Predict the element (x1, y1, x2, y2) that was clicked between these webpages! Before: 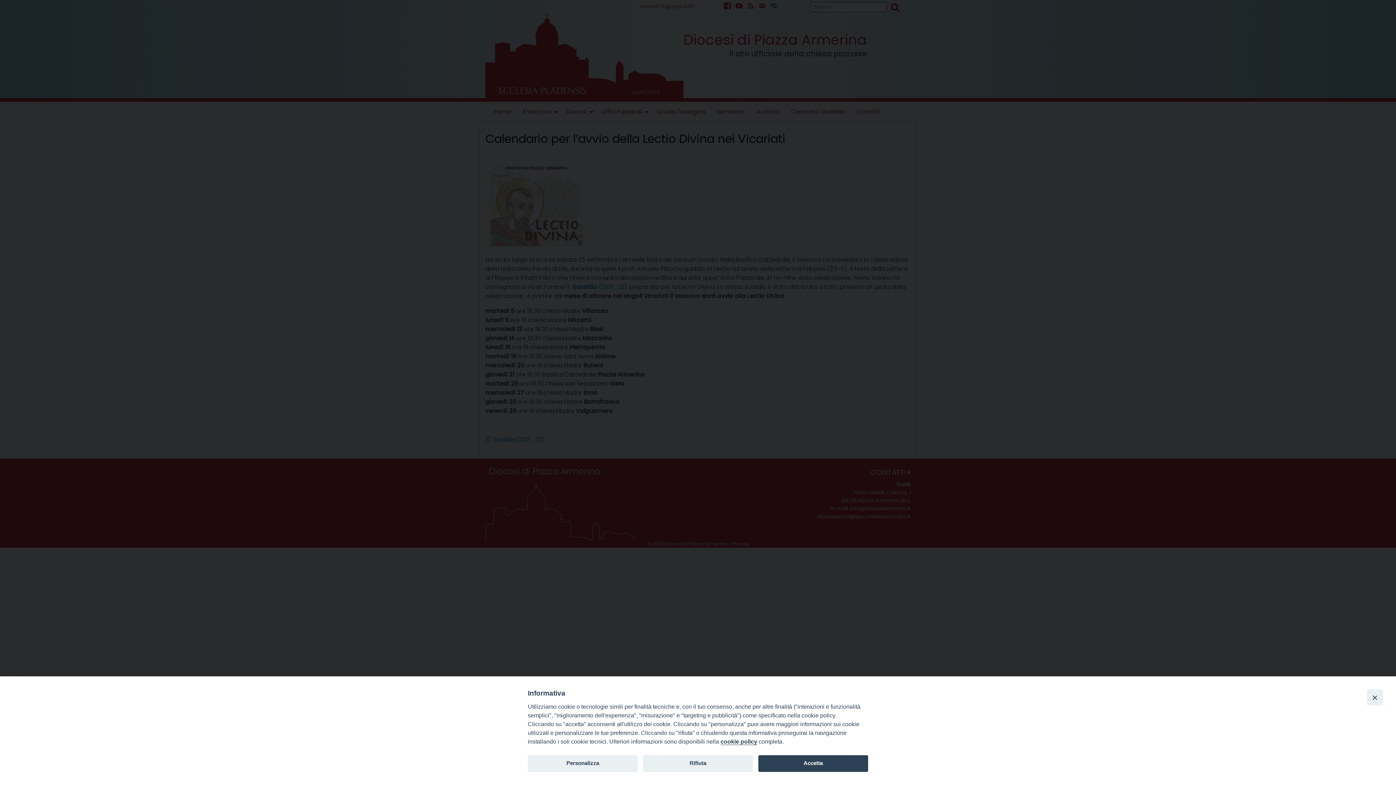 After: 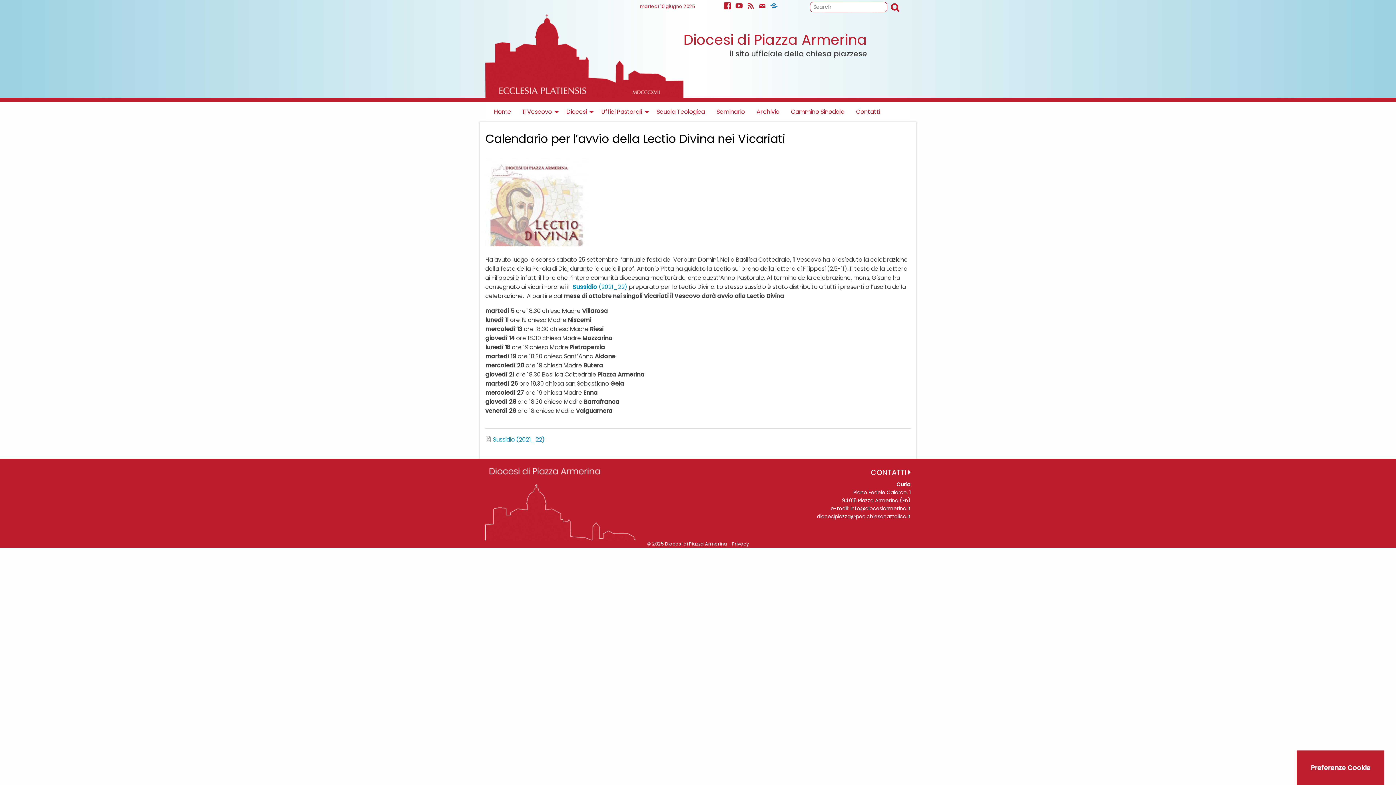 Action: bbox: (1367, 689, 1383, 705) label: Close